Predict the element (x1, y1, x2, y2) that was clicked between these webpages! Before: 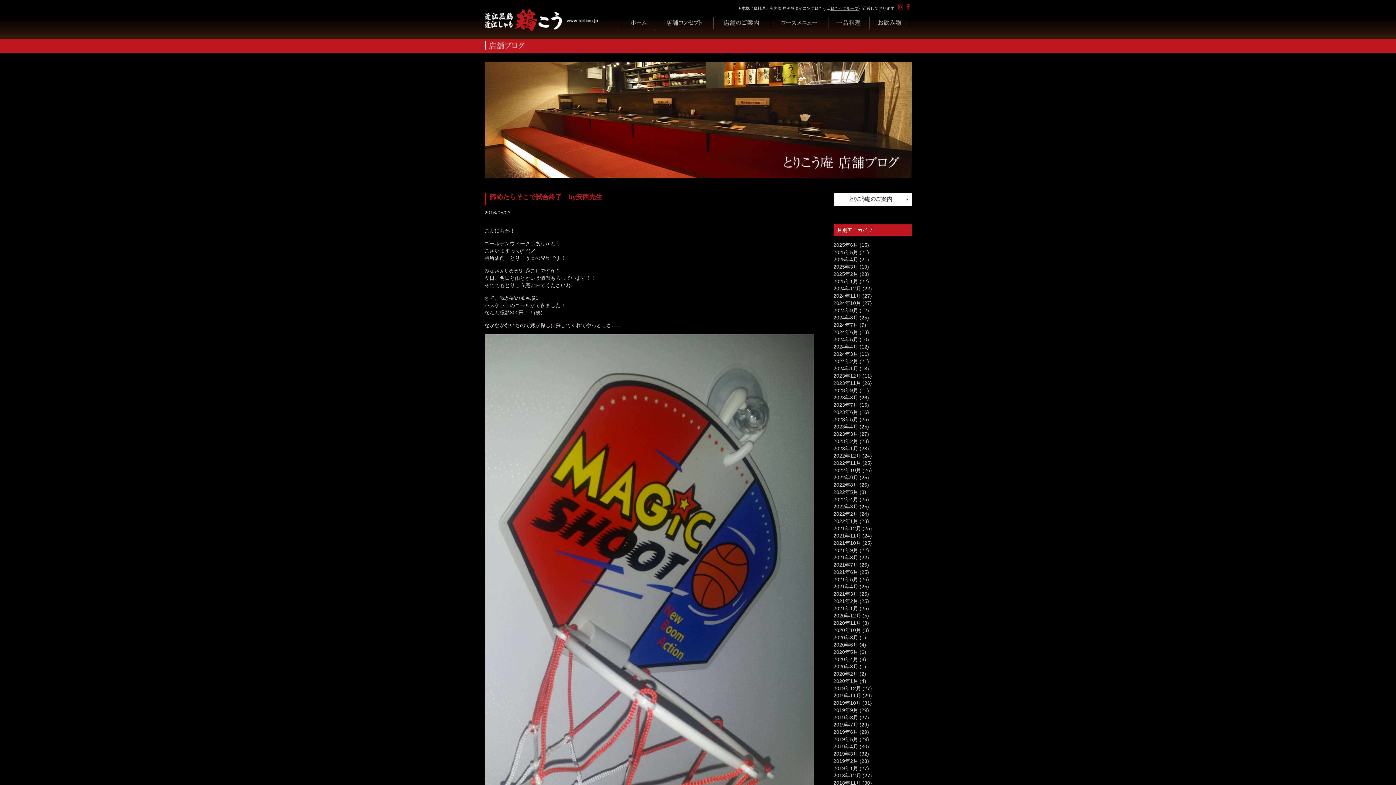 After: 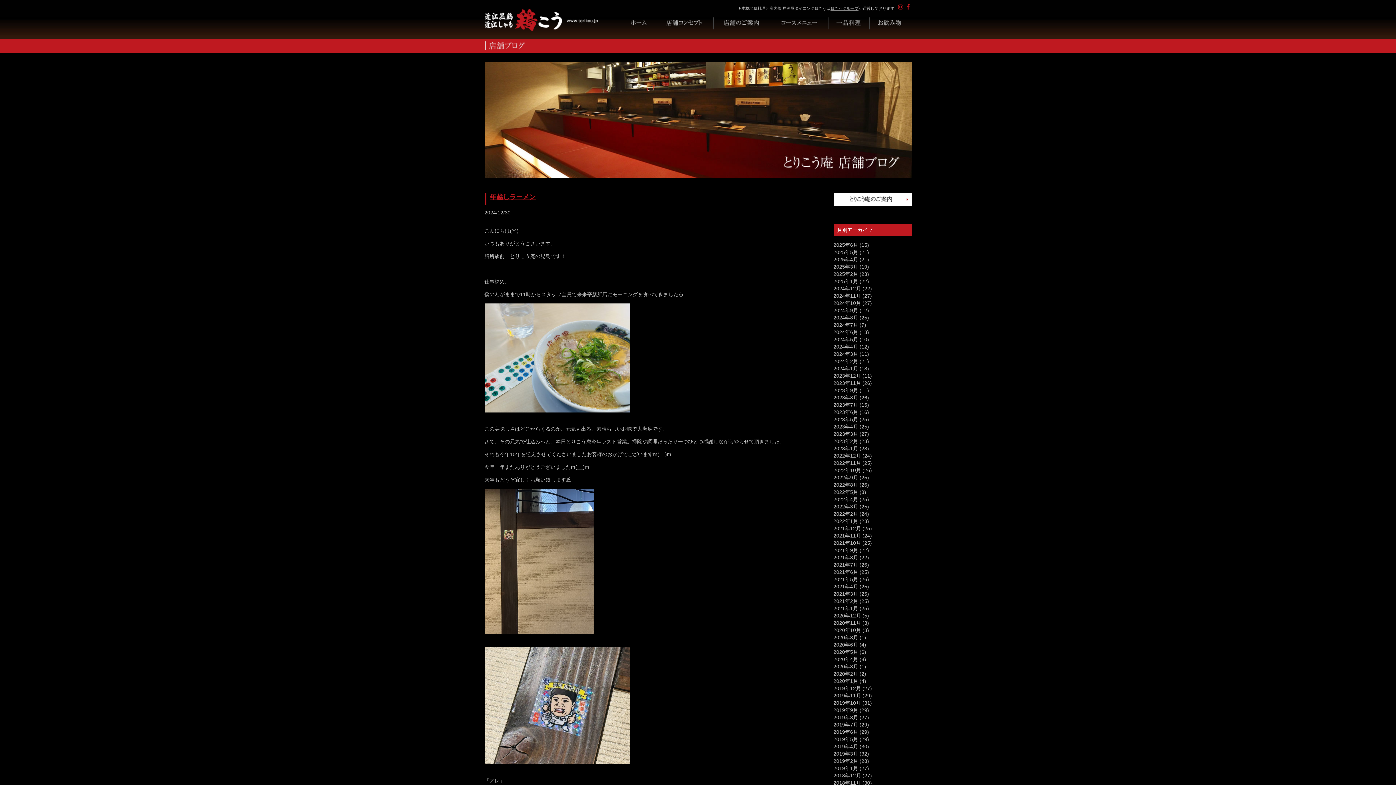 Action: label: 2024年12月 bbox: (833, 285, 861, 291)